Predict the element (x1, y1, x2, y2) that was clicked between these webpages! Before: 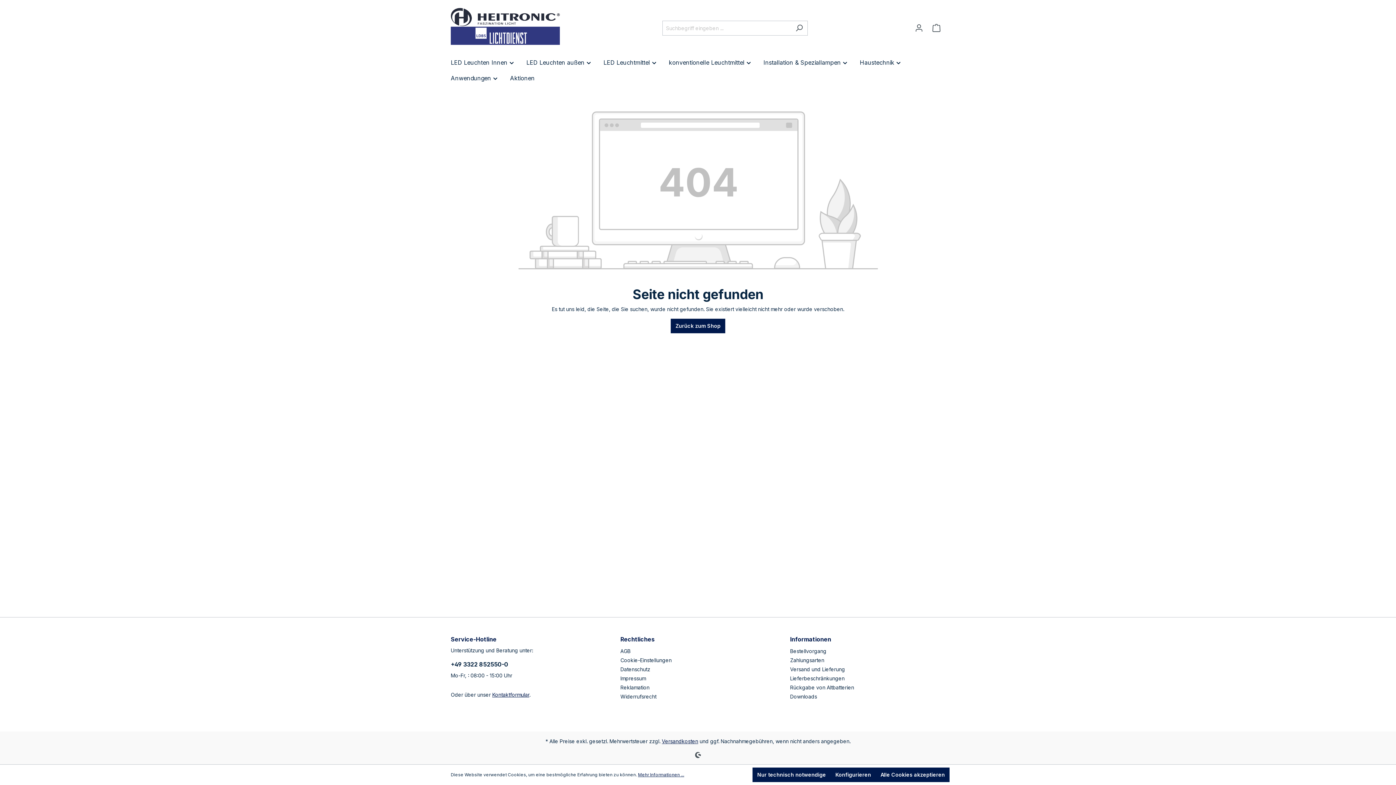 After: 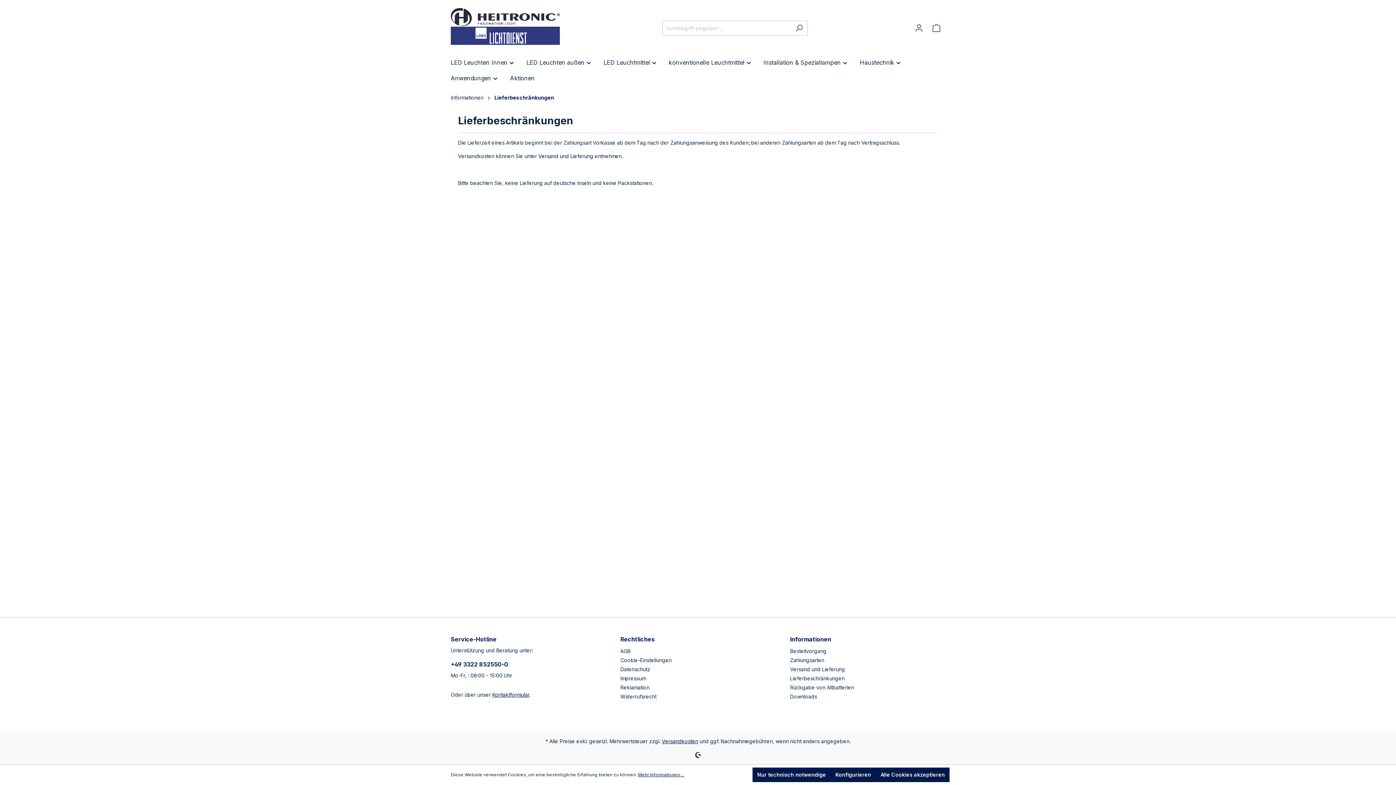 Action: label: Lieferbeschränkungen bbox: (790, 675, 844, 681)